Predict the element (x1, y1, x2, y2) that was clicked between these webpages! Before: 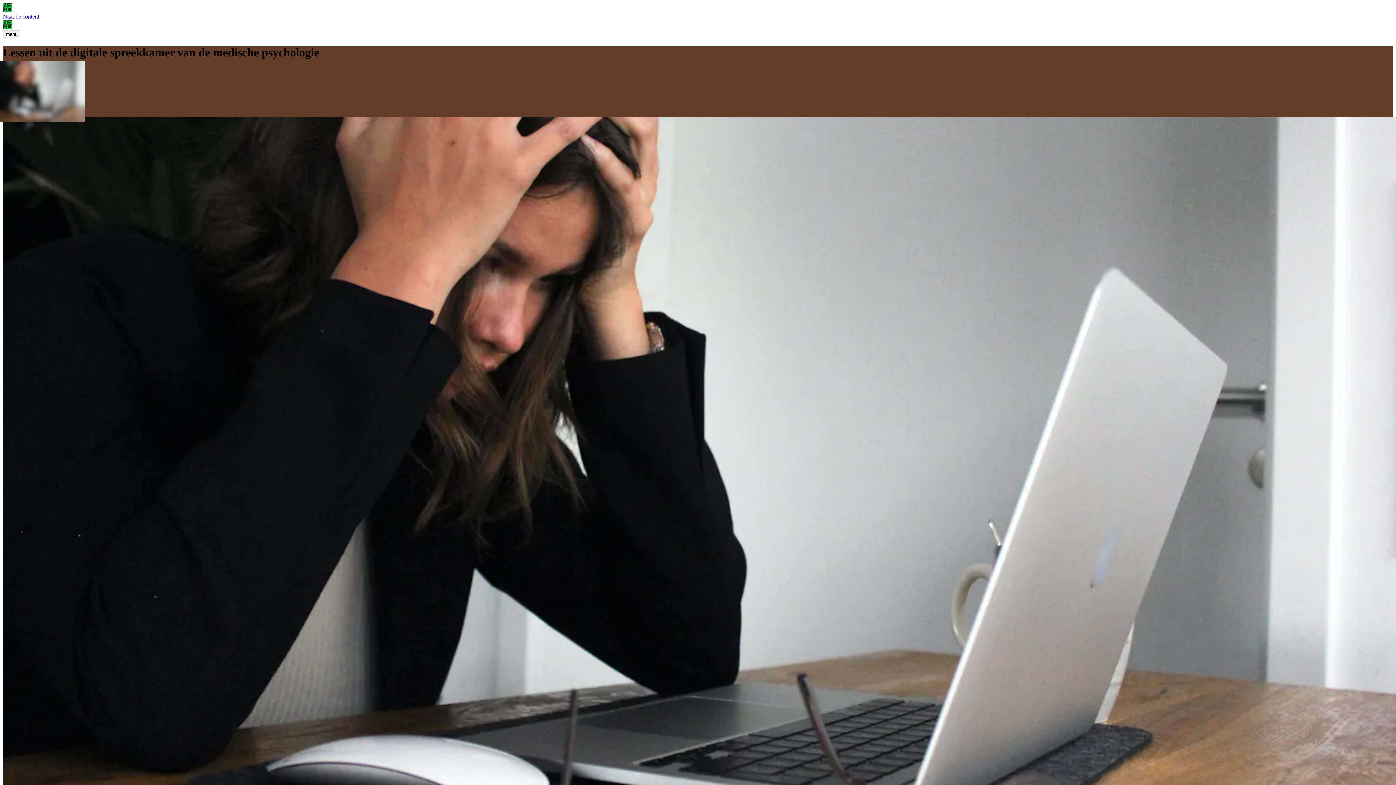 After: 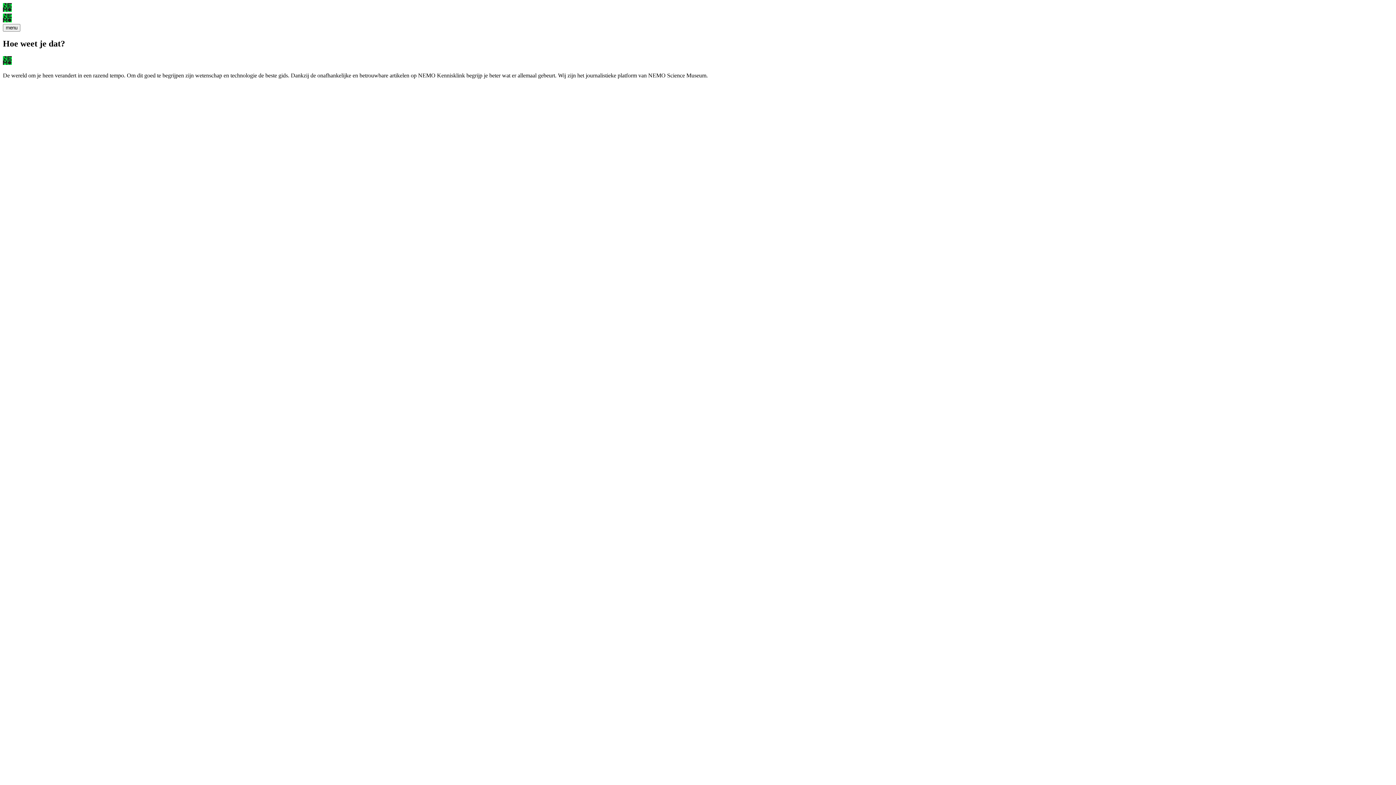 Action: bbox: (2, 20, 1393, 30) label: NEMO Kennislink logo